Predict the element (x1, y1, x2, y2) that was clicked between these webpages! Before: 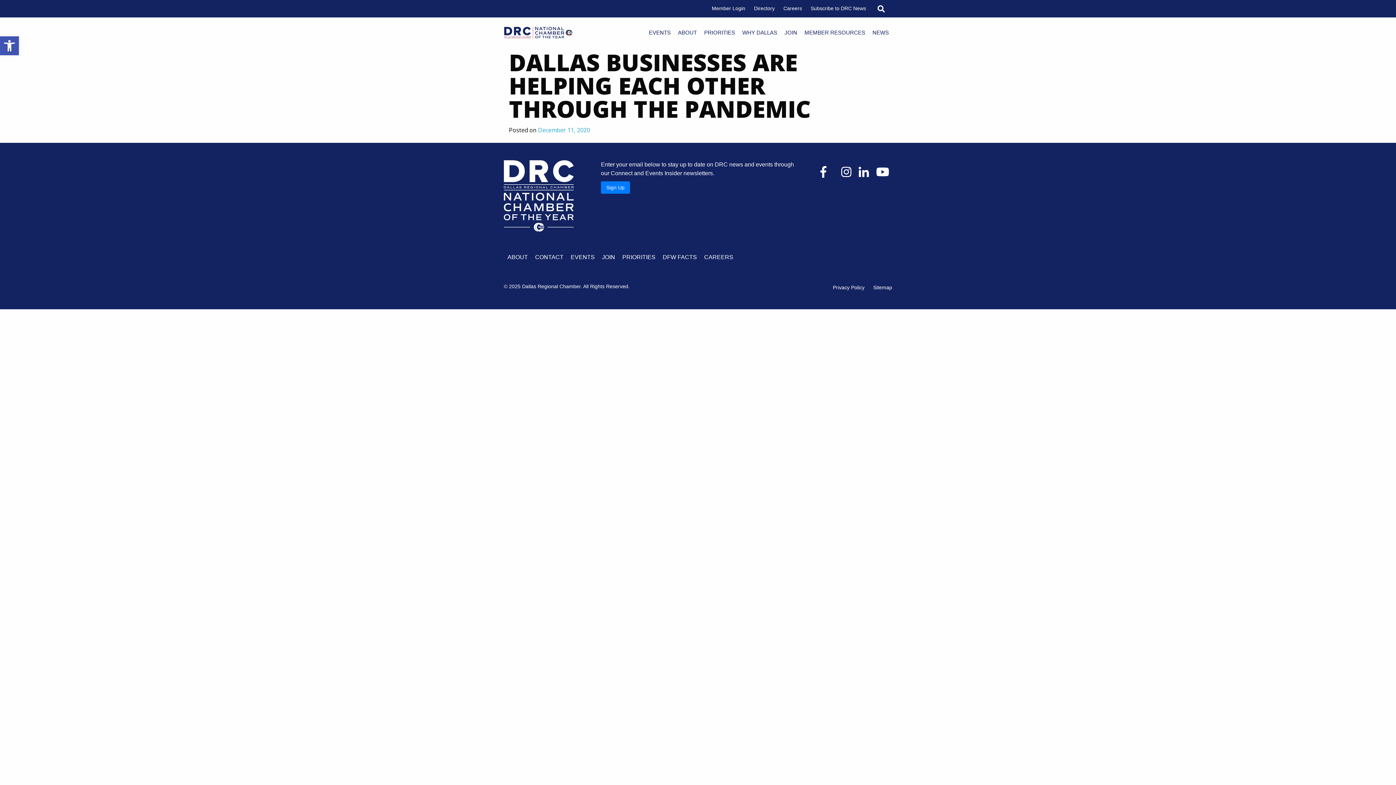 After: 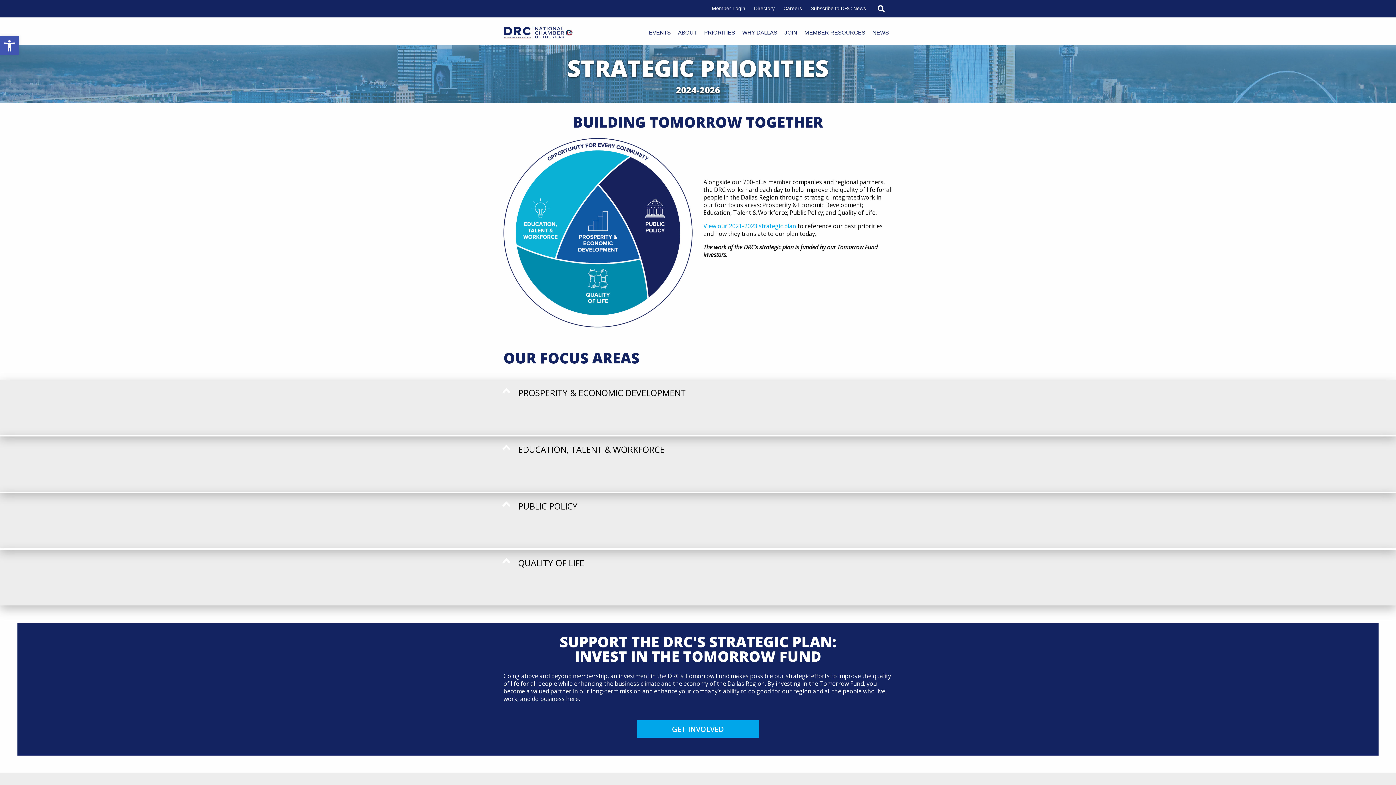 Action: label: PRIORITIES bbox: (704, 28, 735, 37)